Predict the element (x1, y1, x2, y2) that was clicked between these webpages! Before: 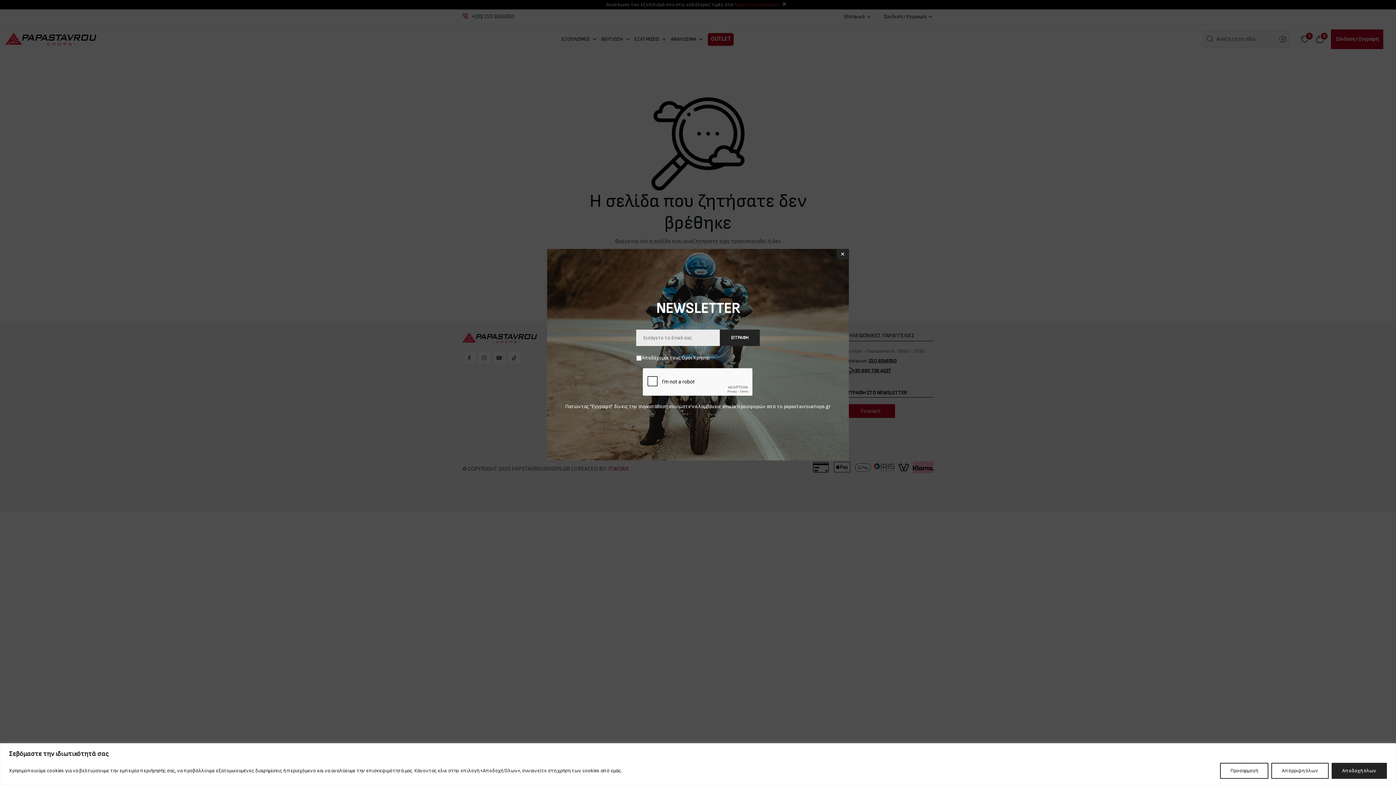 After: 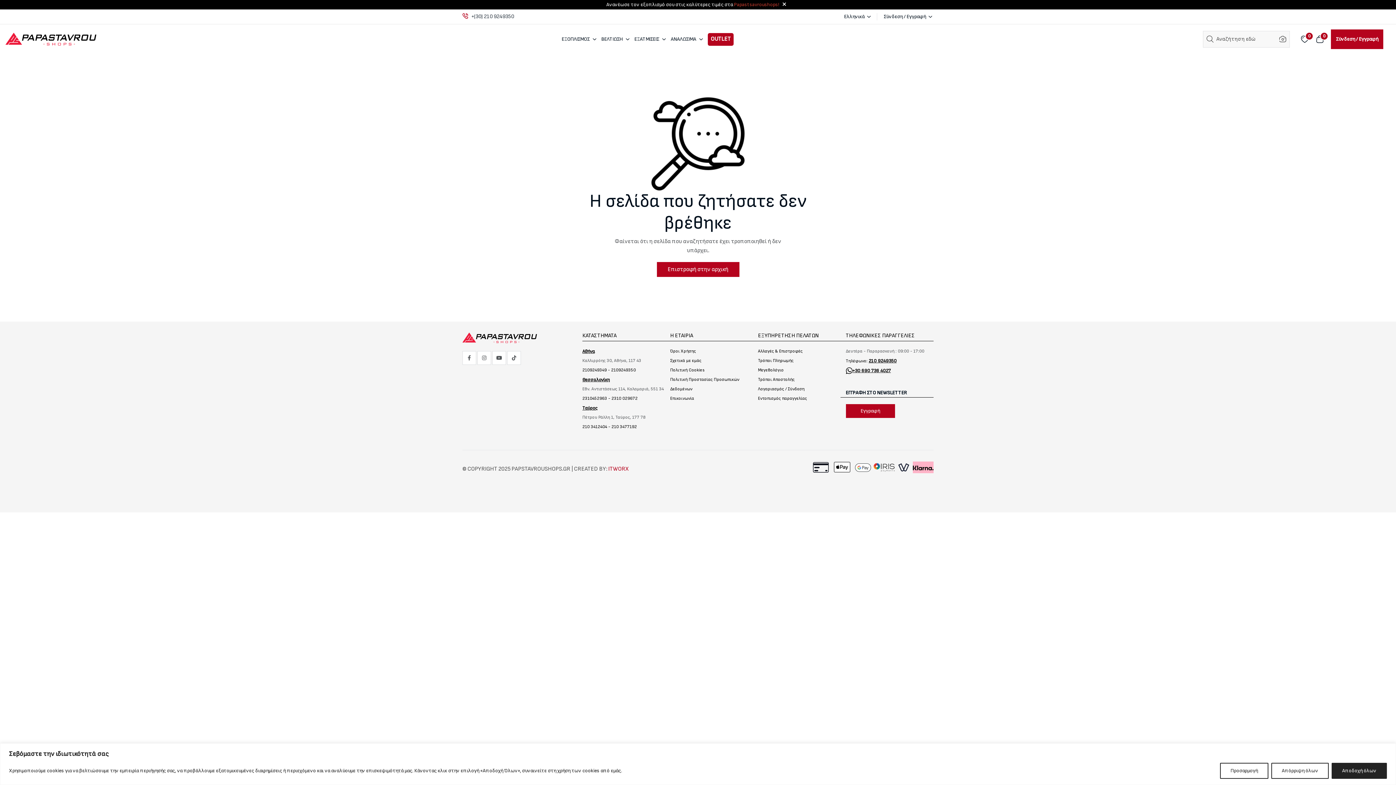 Action: bbox: (837, 250, 848, 259) label: Close